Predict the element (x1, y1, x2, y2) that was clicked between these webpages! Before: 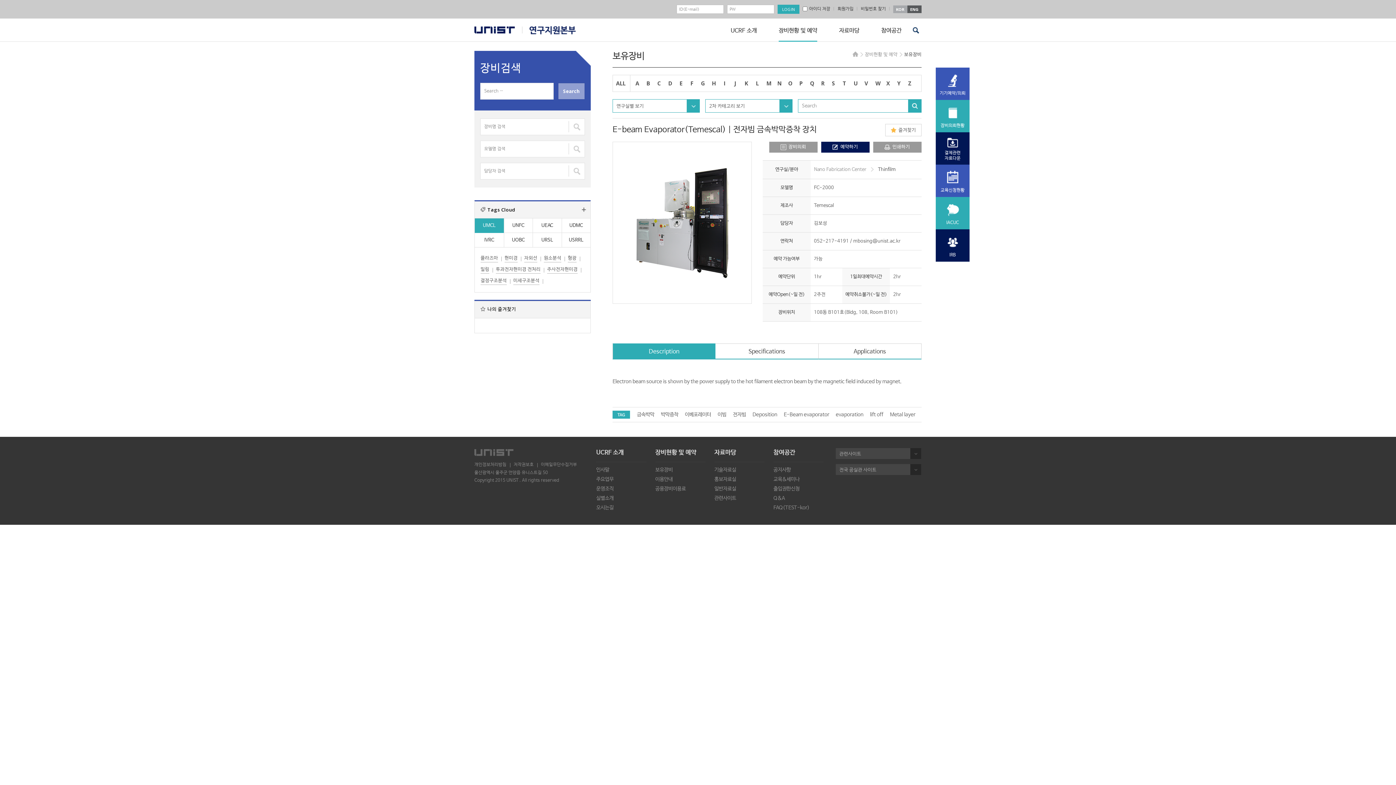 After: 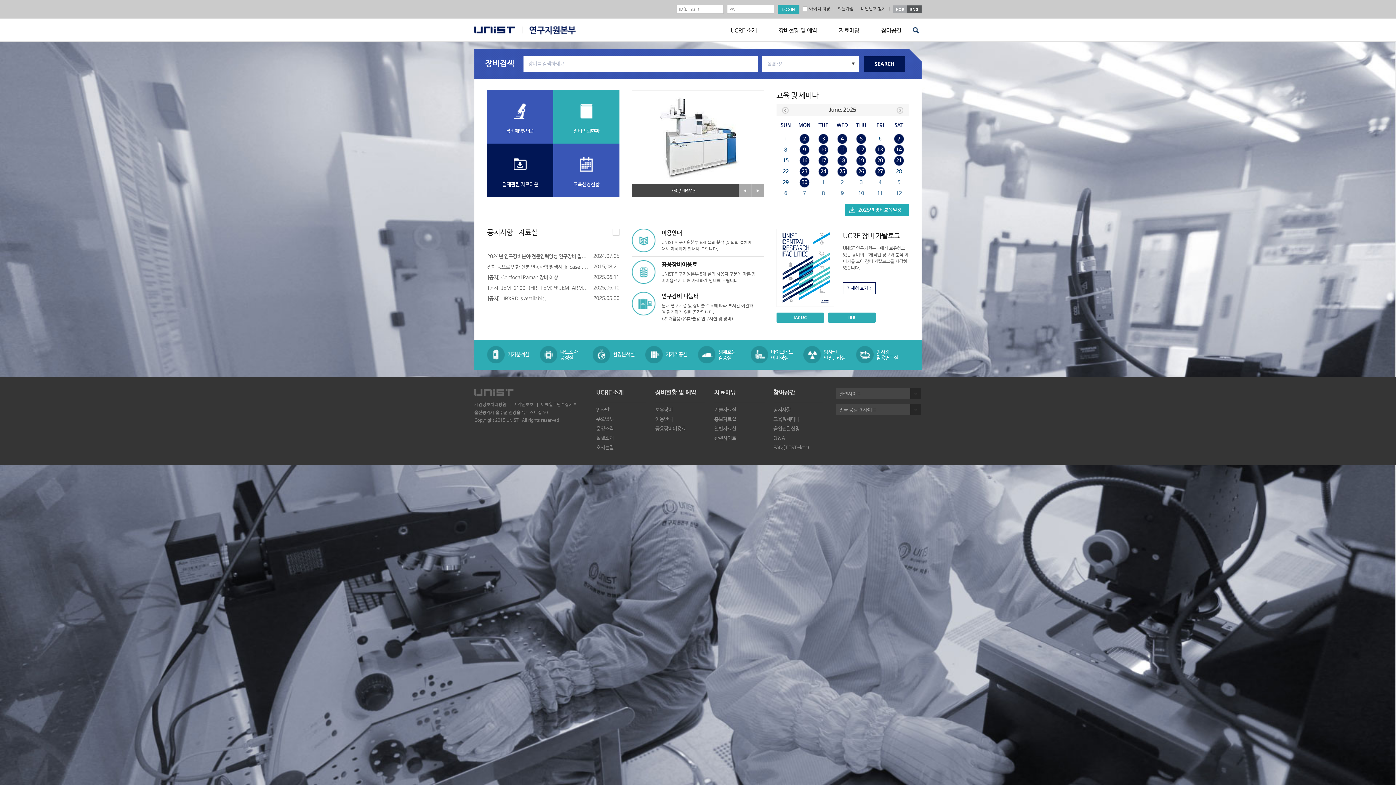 Action: label: HOME bbox: (852, 50, 858, 57)